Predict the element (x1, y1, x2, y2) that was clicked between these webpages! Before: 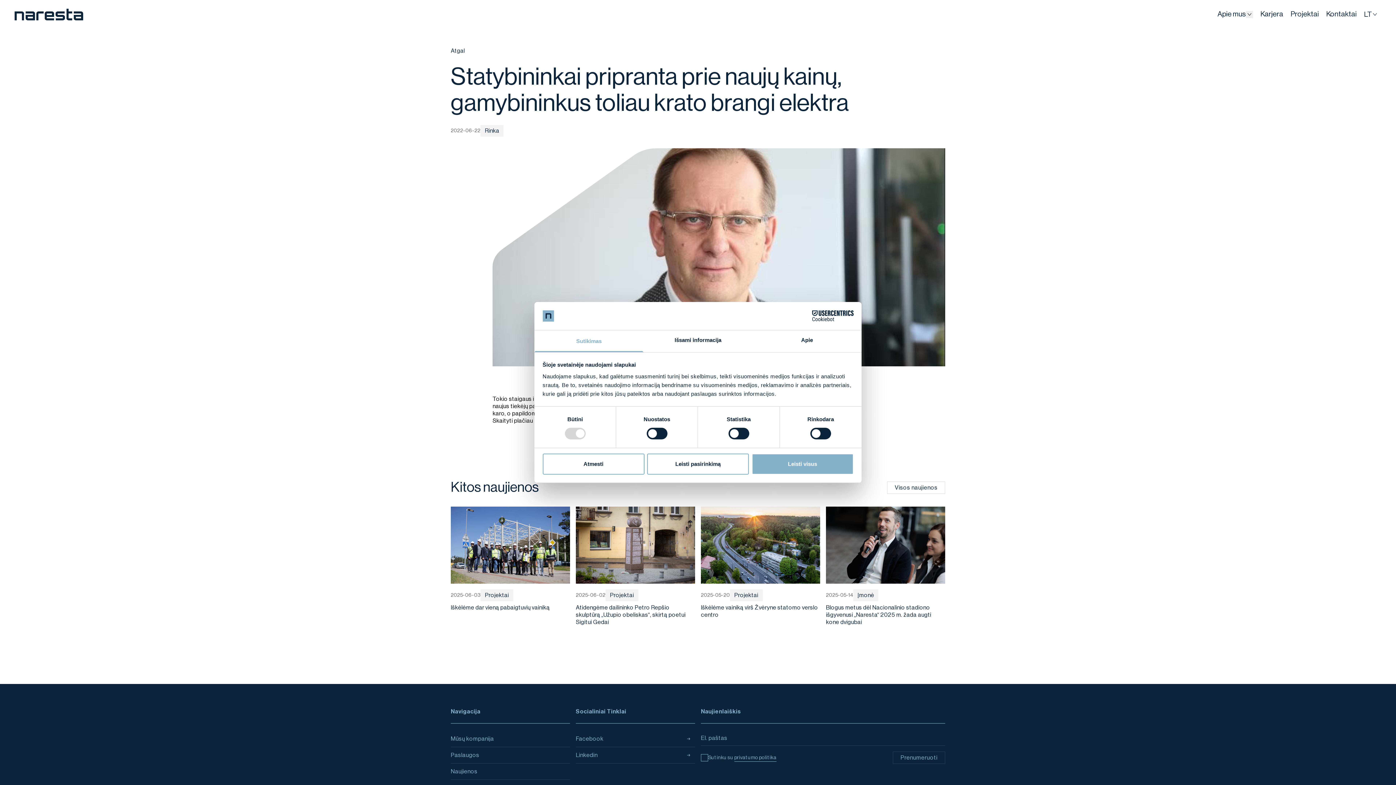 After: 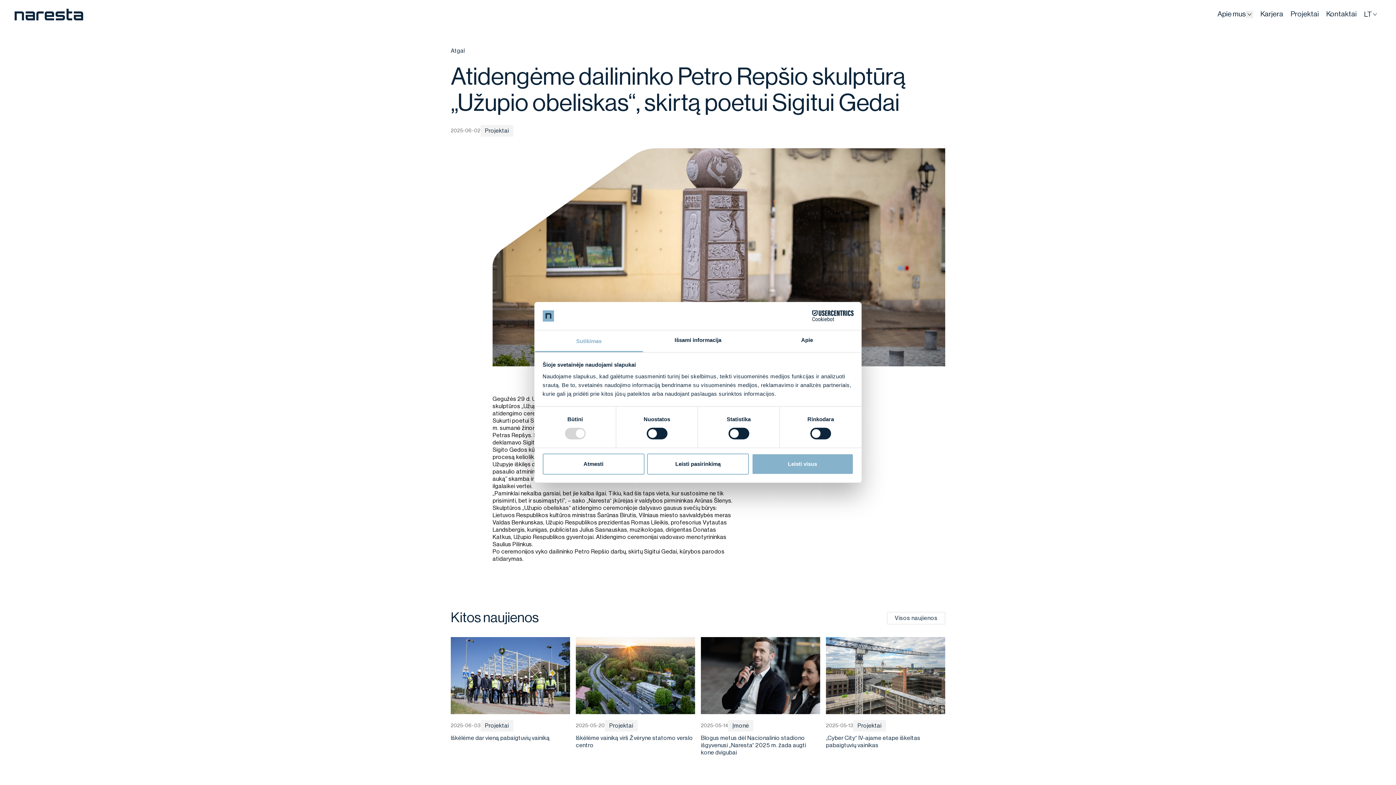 Action: bbox: (576, 605, 685, 625) label: Atidengėme dailininko Petro Repšio skulptūrą „Užupio obeliskas“, skirtą poetui Sigitui Gedai